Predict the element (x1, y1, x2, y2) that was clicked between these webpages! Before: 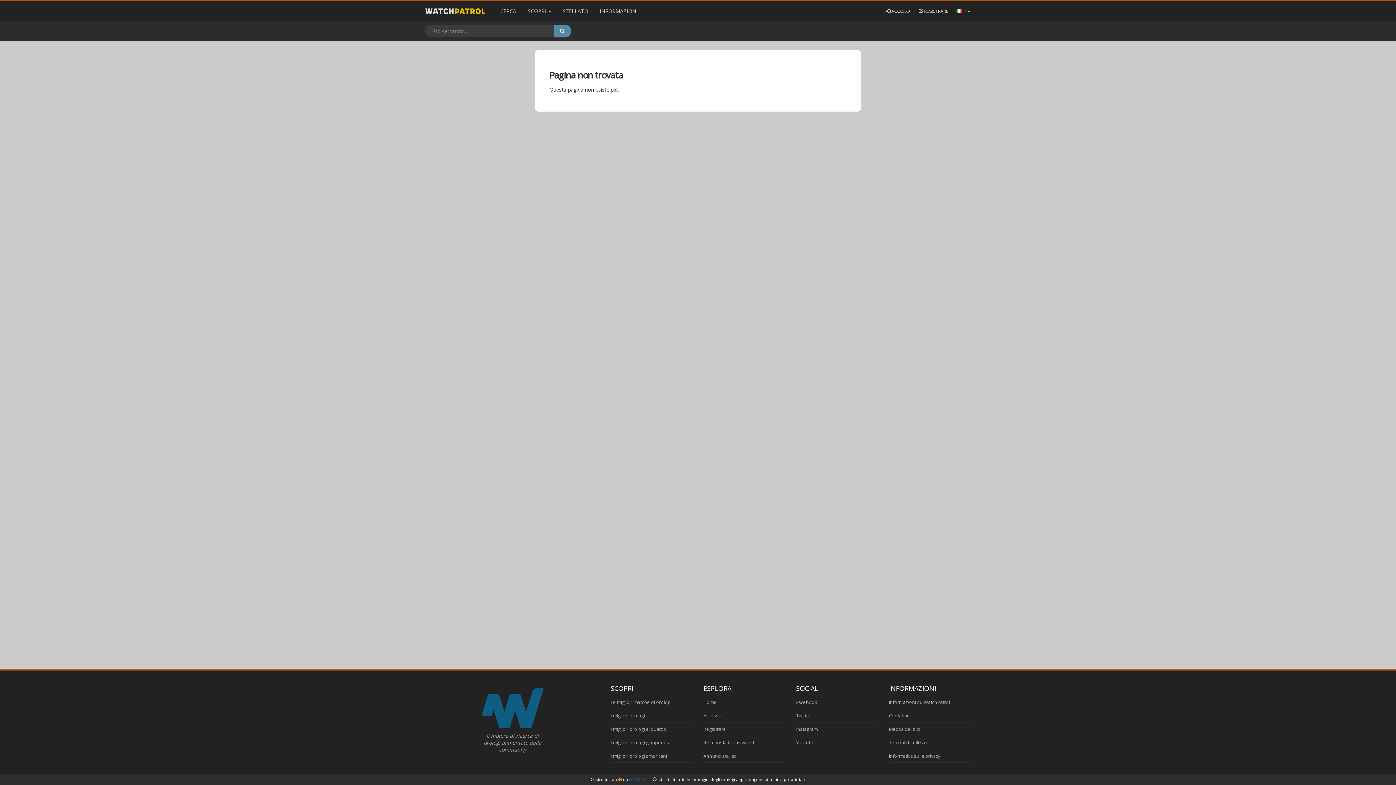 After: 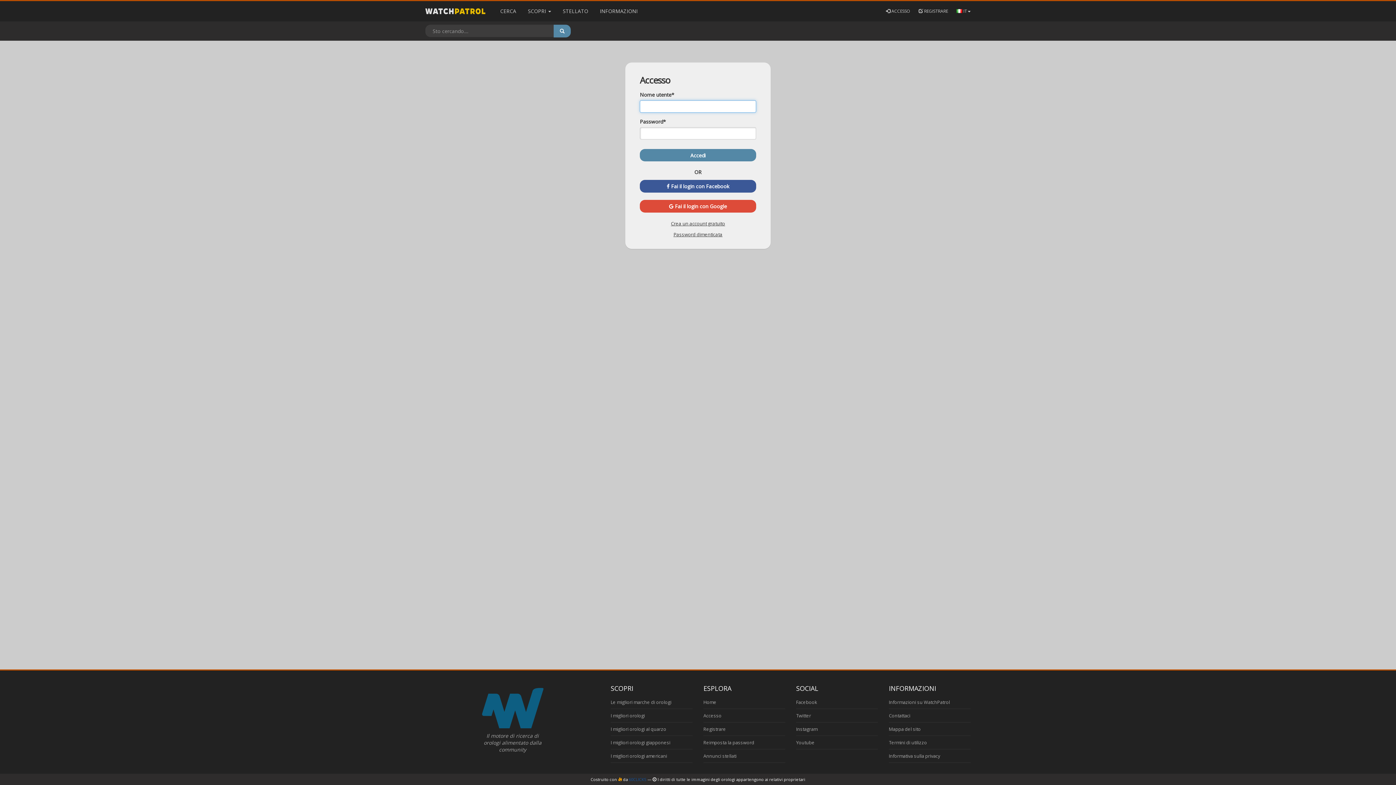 Action: bbox: (703, 753, 736, 759) label: Annunci stellati